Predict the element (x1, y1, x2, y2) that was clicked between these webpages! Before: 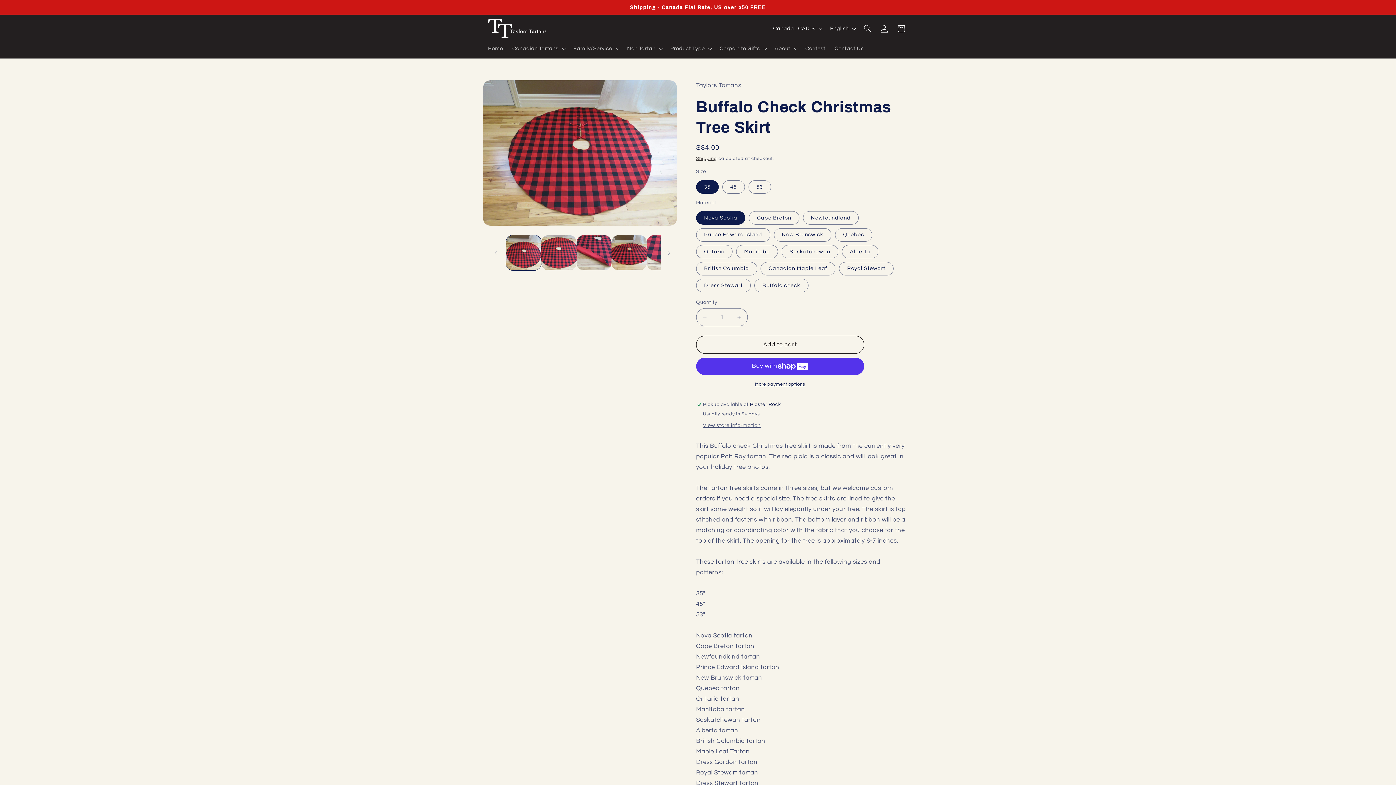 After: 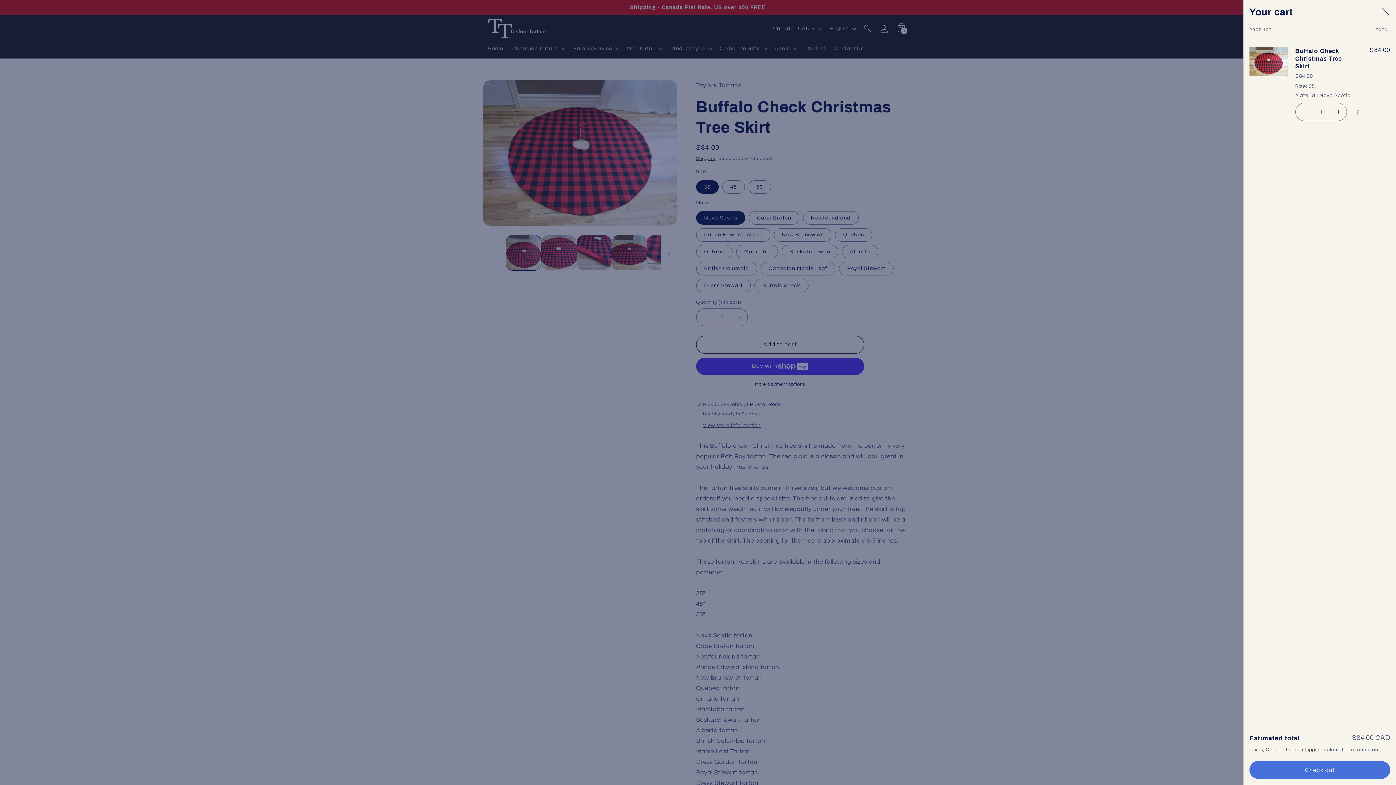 Action: bbox: (696, 335, 864, 353) label: Add to cart